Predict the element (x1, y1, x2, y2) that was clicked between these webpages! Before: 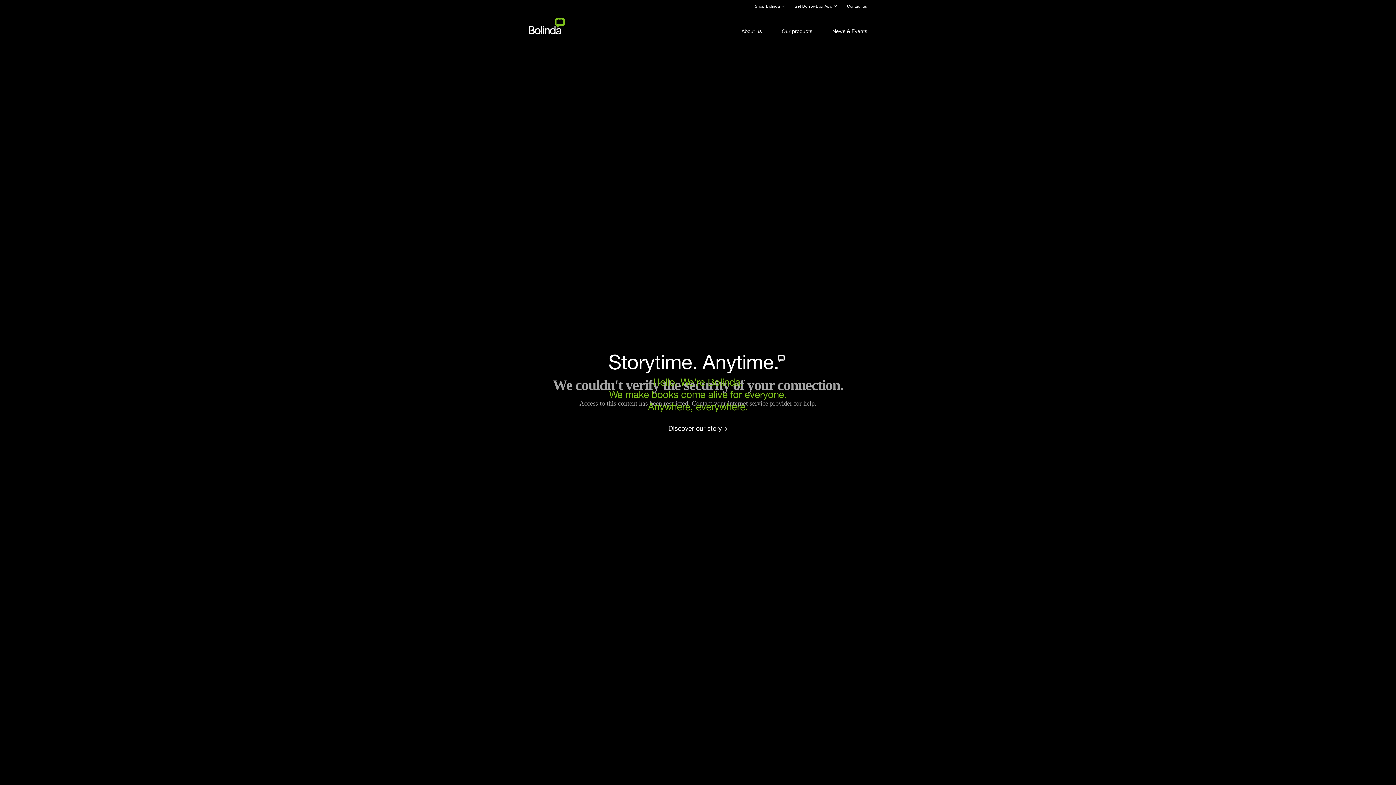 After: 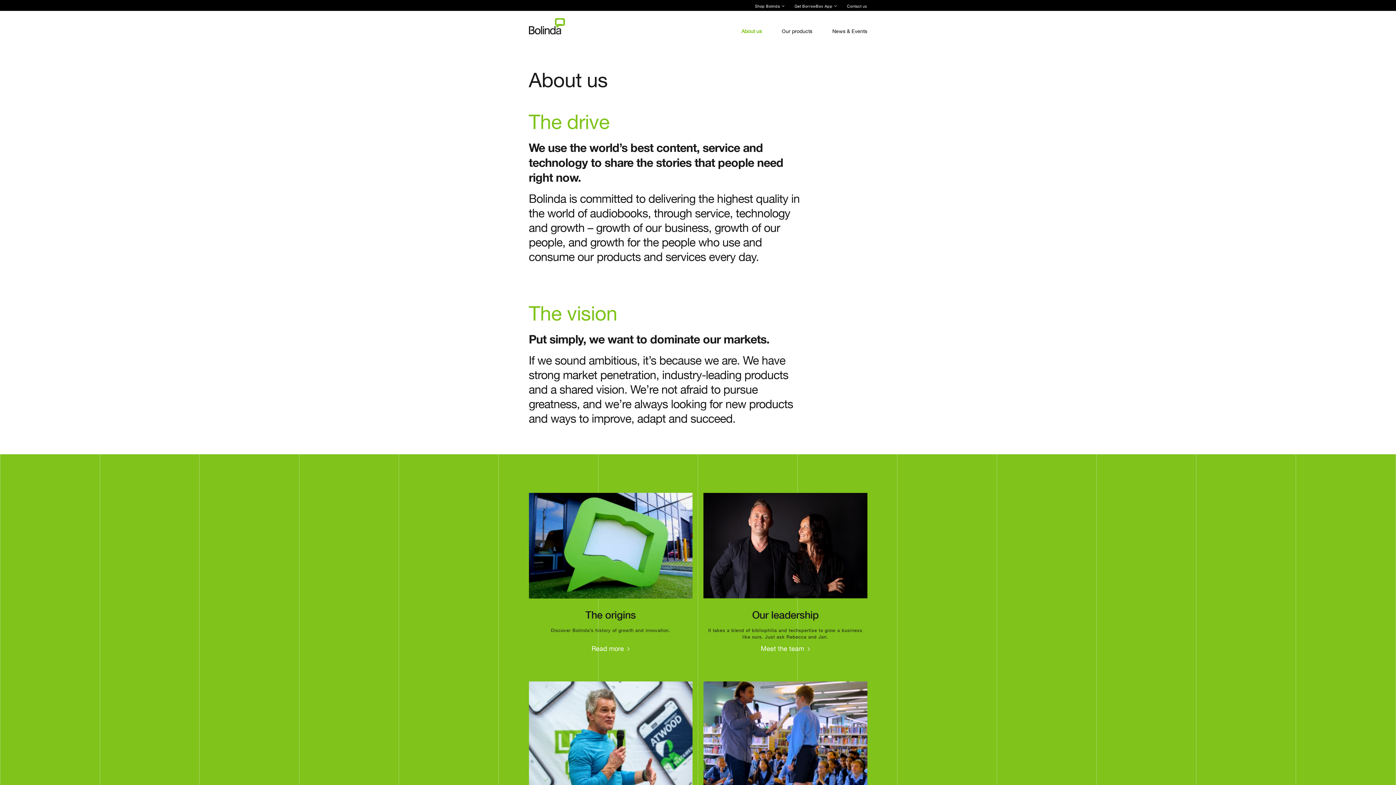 Action: bbox: (668, 424, 721, 433) label: Discover our story